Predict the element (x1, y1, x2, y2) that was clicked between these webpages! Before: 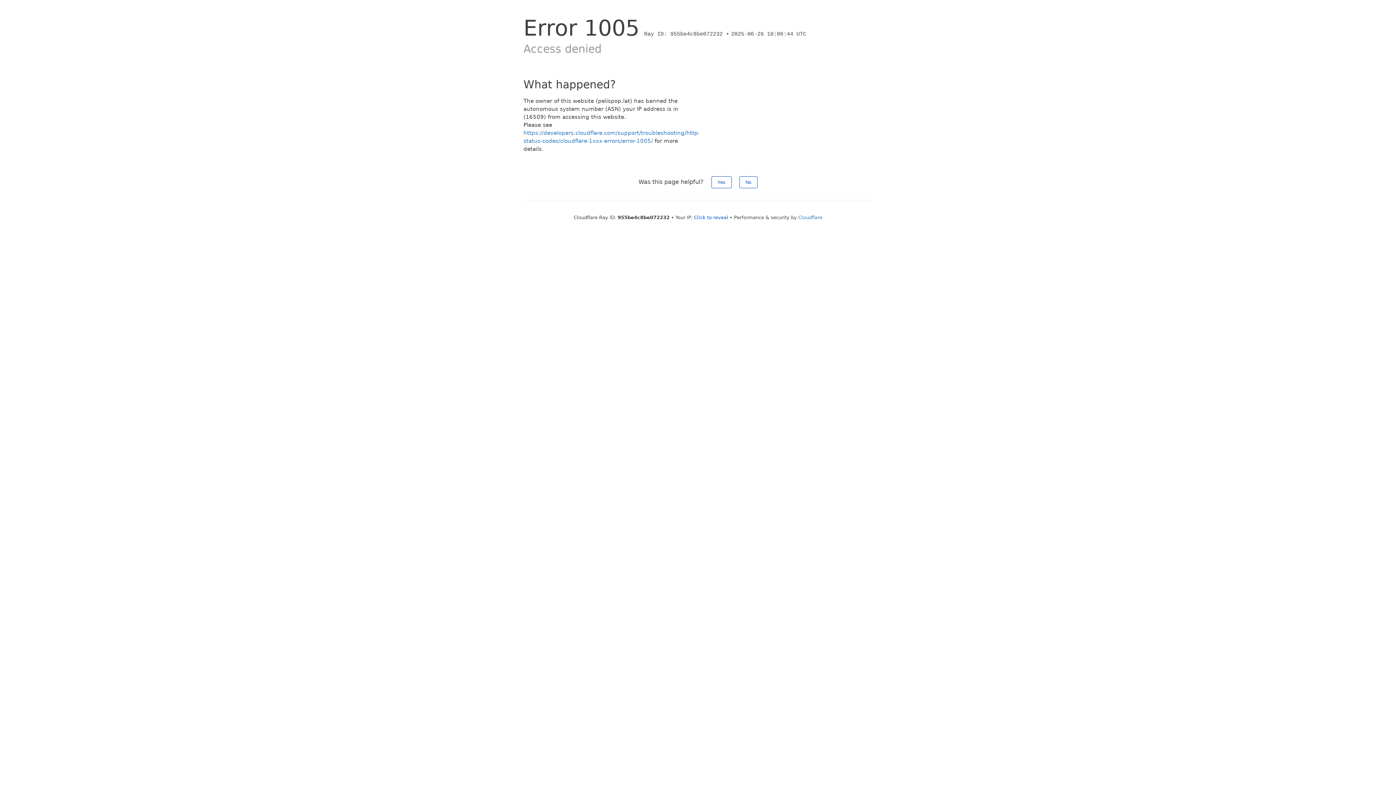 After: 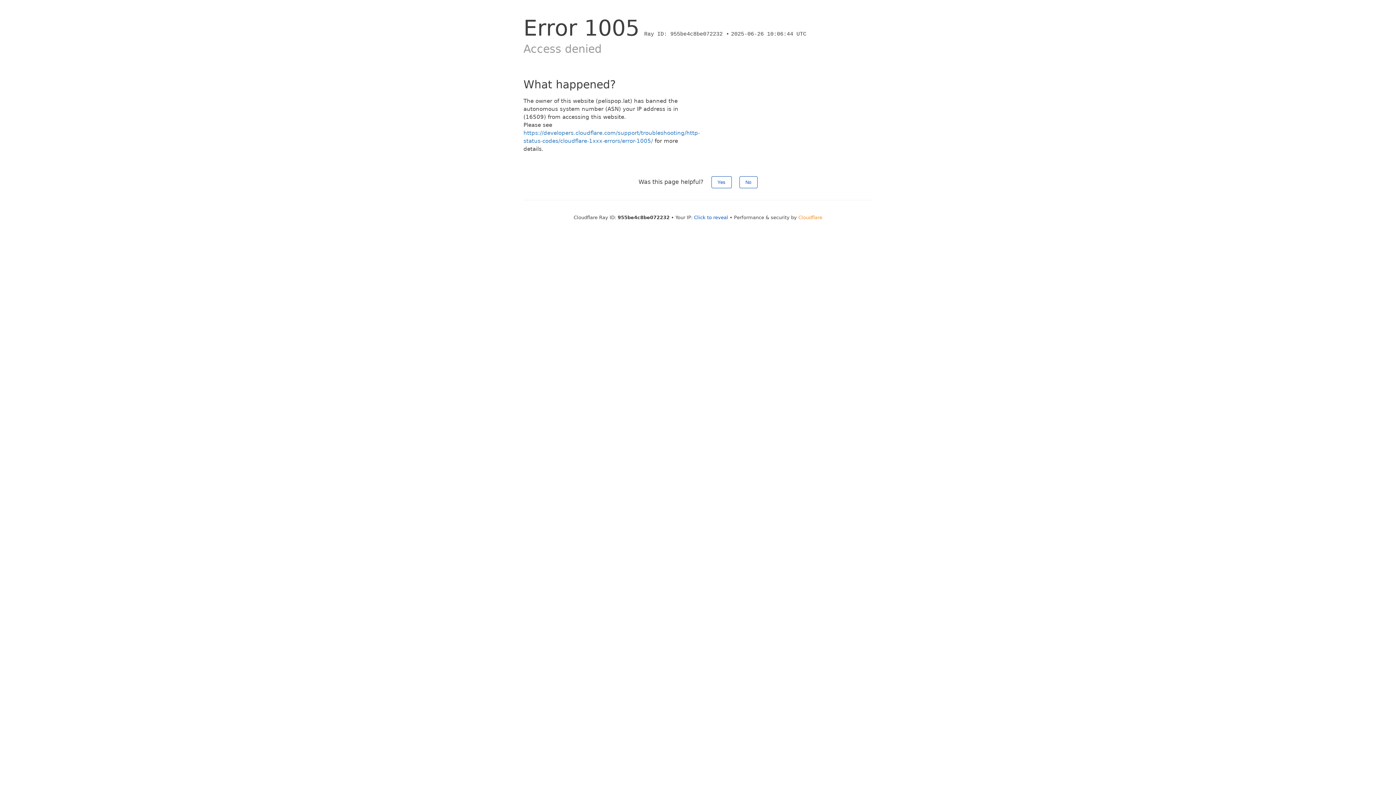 Action: bbox: (798, 214, 822, 220) label: Cloudflare